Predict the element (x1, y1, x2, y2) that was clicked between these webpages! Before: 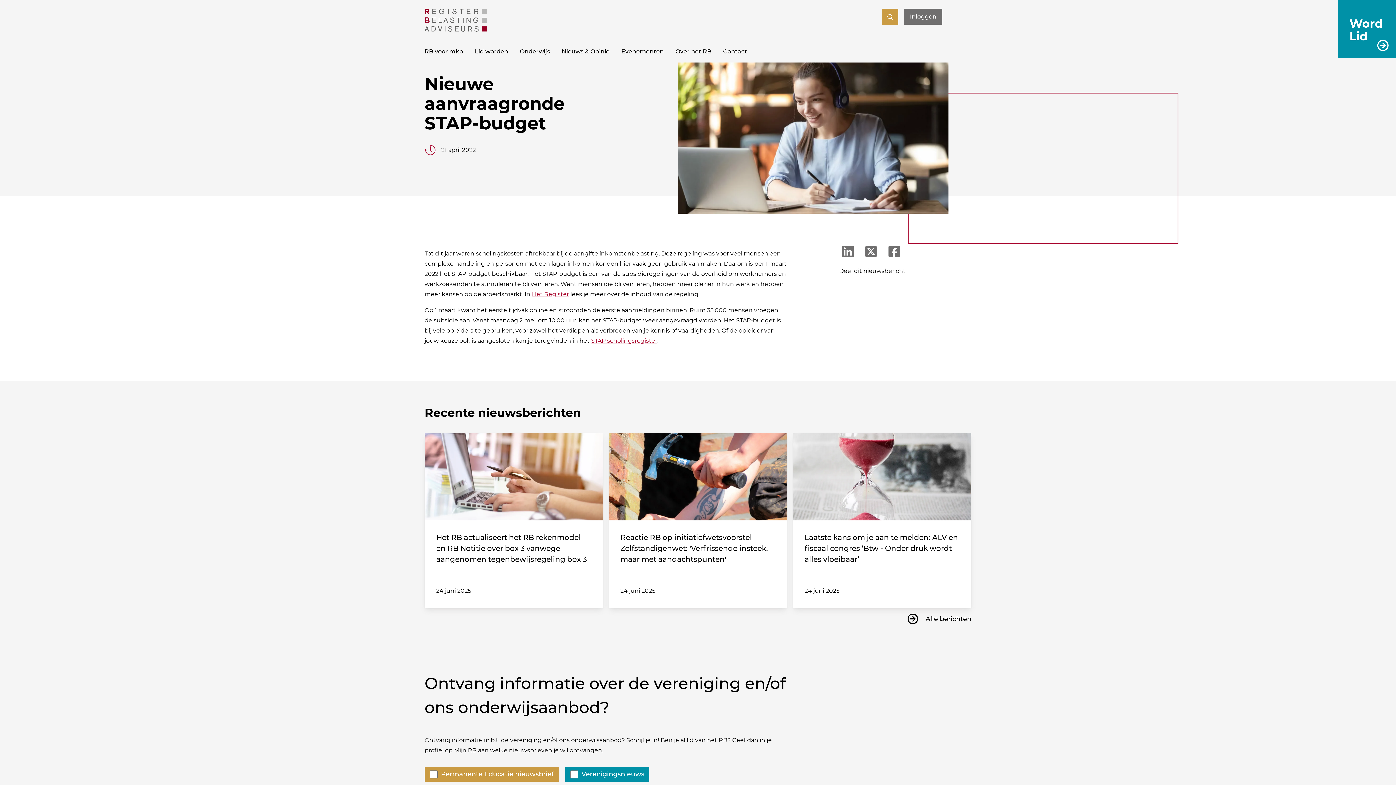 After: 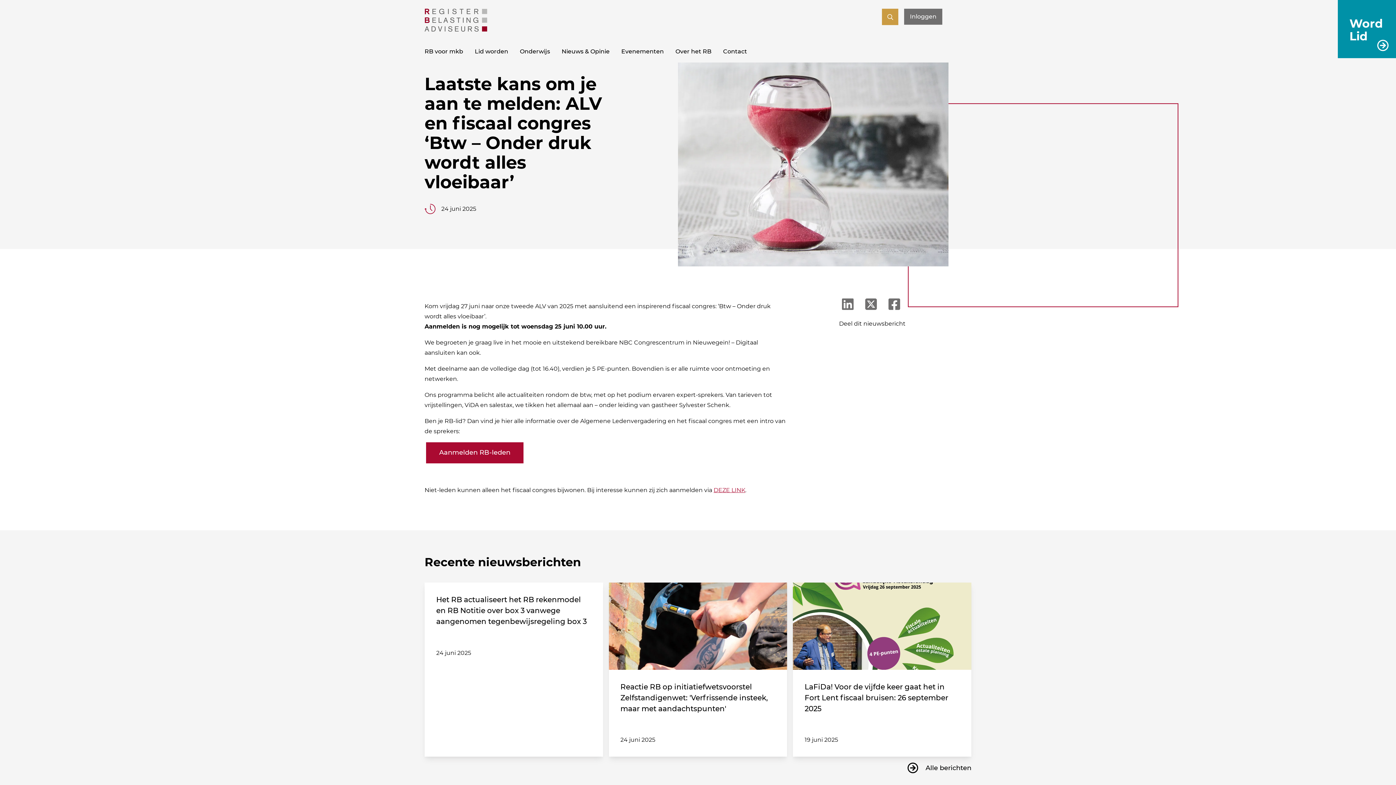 Action: bbox: (793, 433, 971, 520) label: Laatste kans om je aan te melden: ALV en fiscaal congres ‘Btw - Onder druk wordt alles vloeibaar’